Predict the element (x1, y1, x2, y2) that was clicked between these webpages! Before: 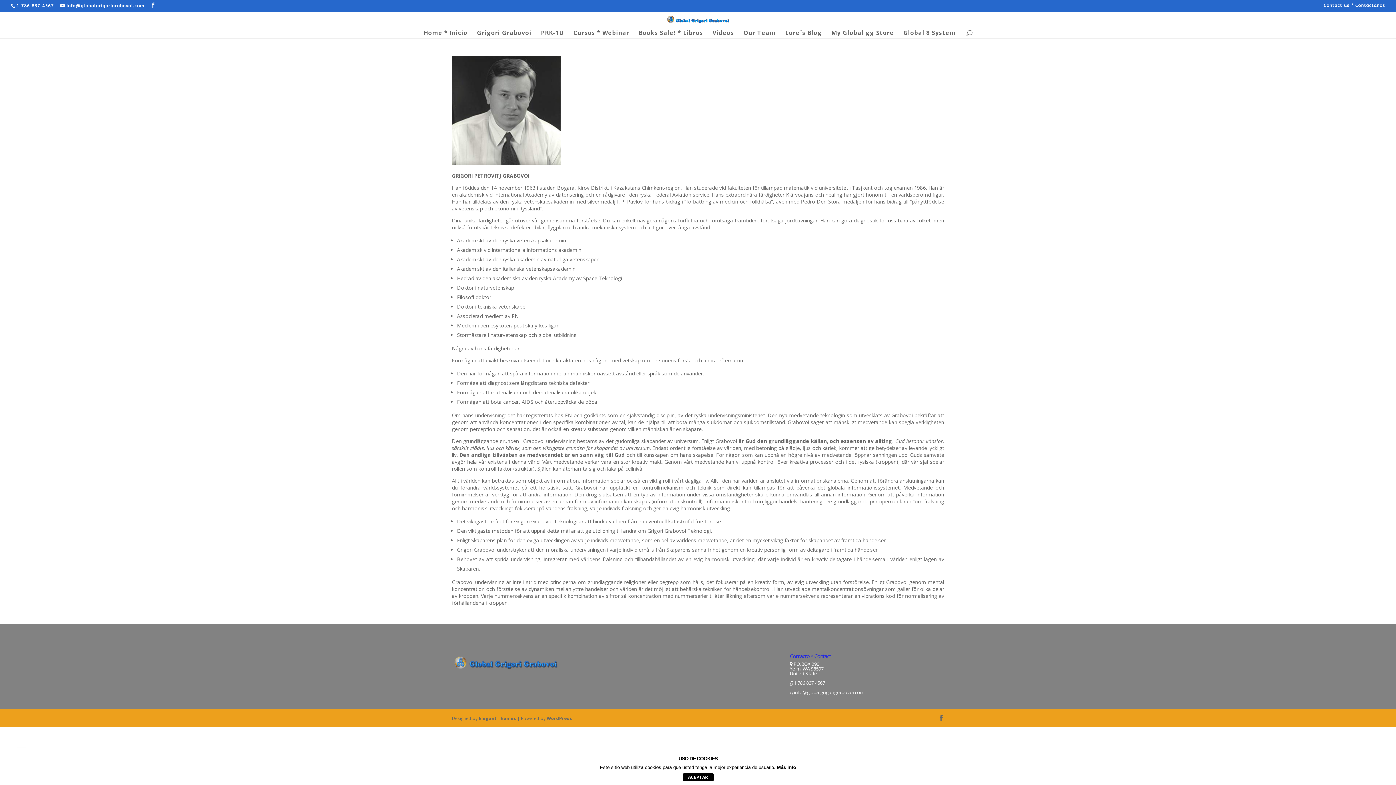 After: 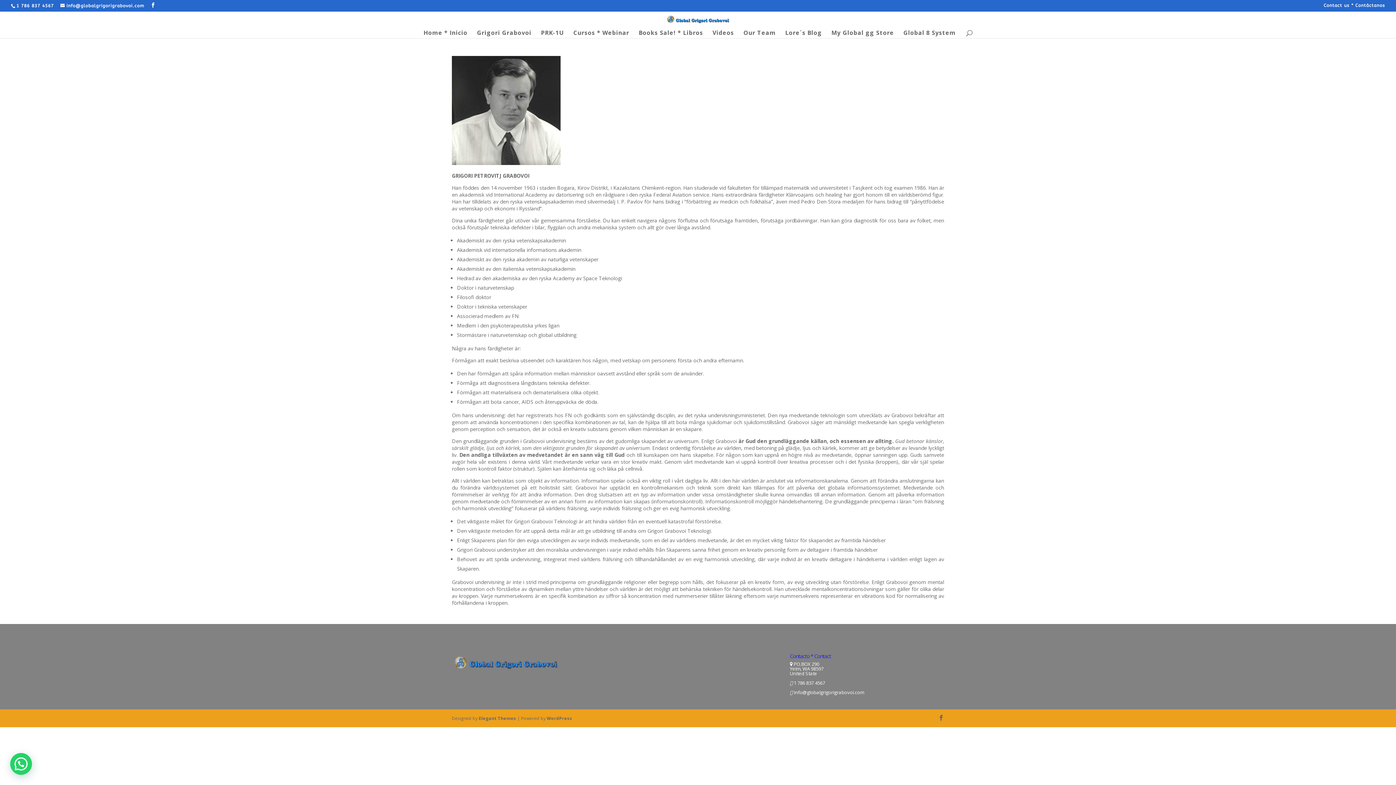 Action: label: ACEPTAR bbox: (682, 773, 713, 781)